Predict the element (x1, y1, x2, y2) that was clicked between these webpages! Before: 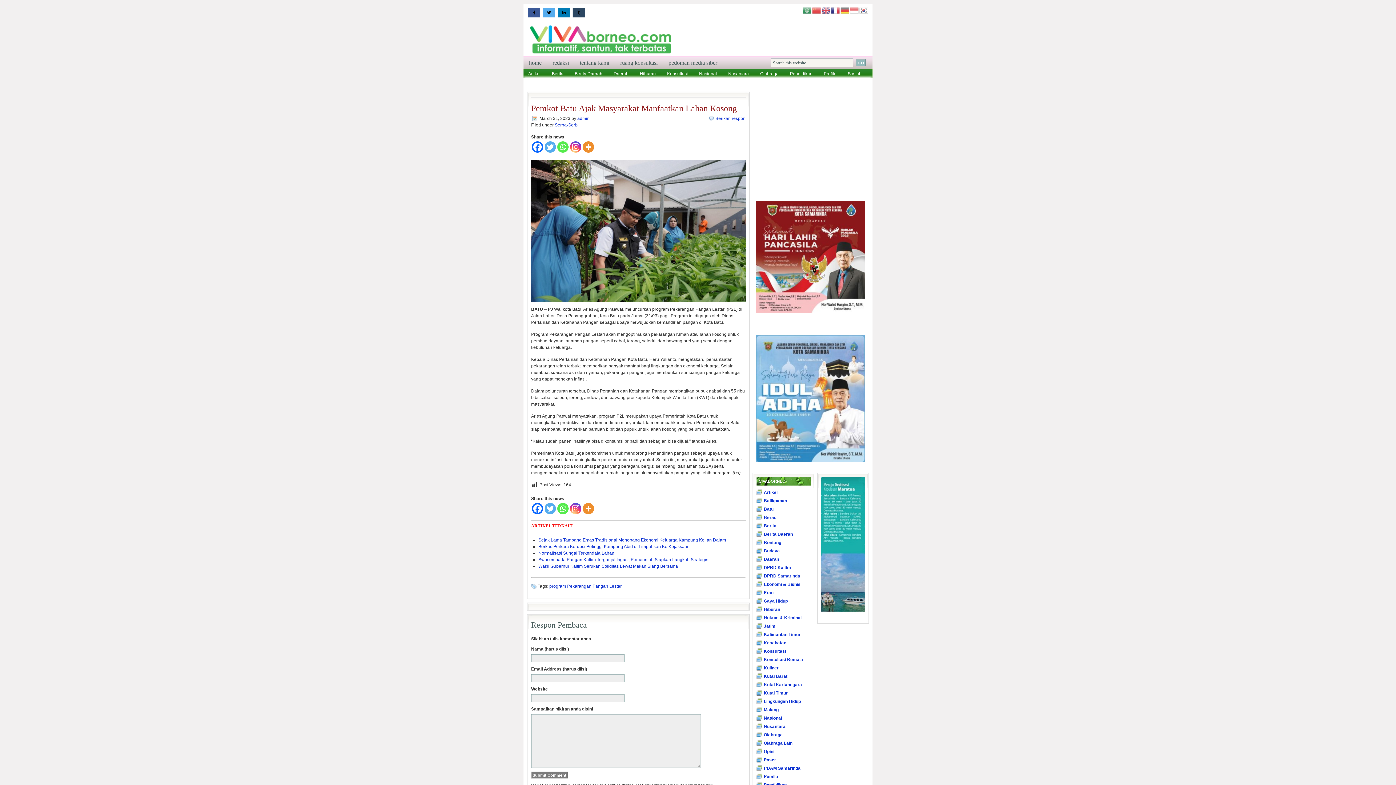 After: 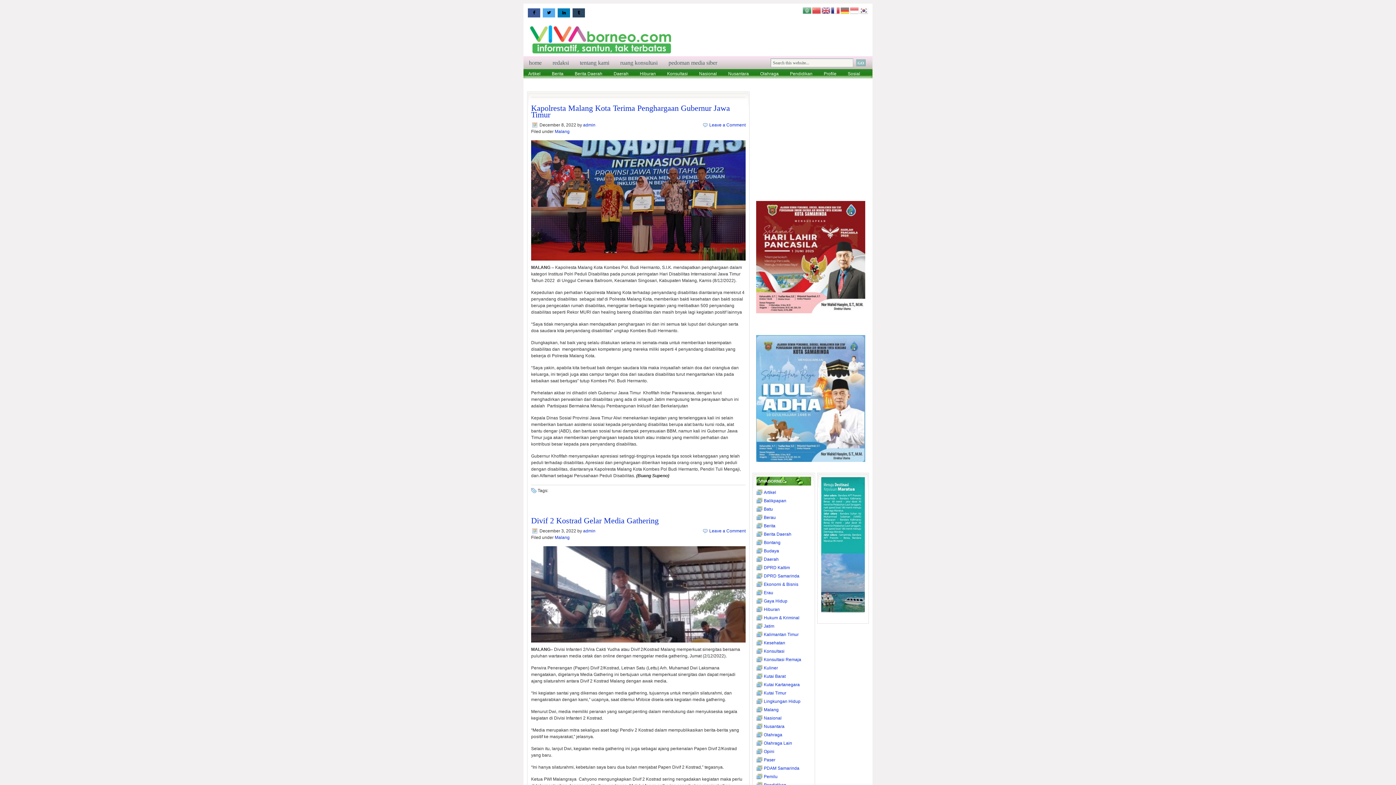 Action: label: Malang bbox: (764, 707, 778, 712)